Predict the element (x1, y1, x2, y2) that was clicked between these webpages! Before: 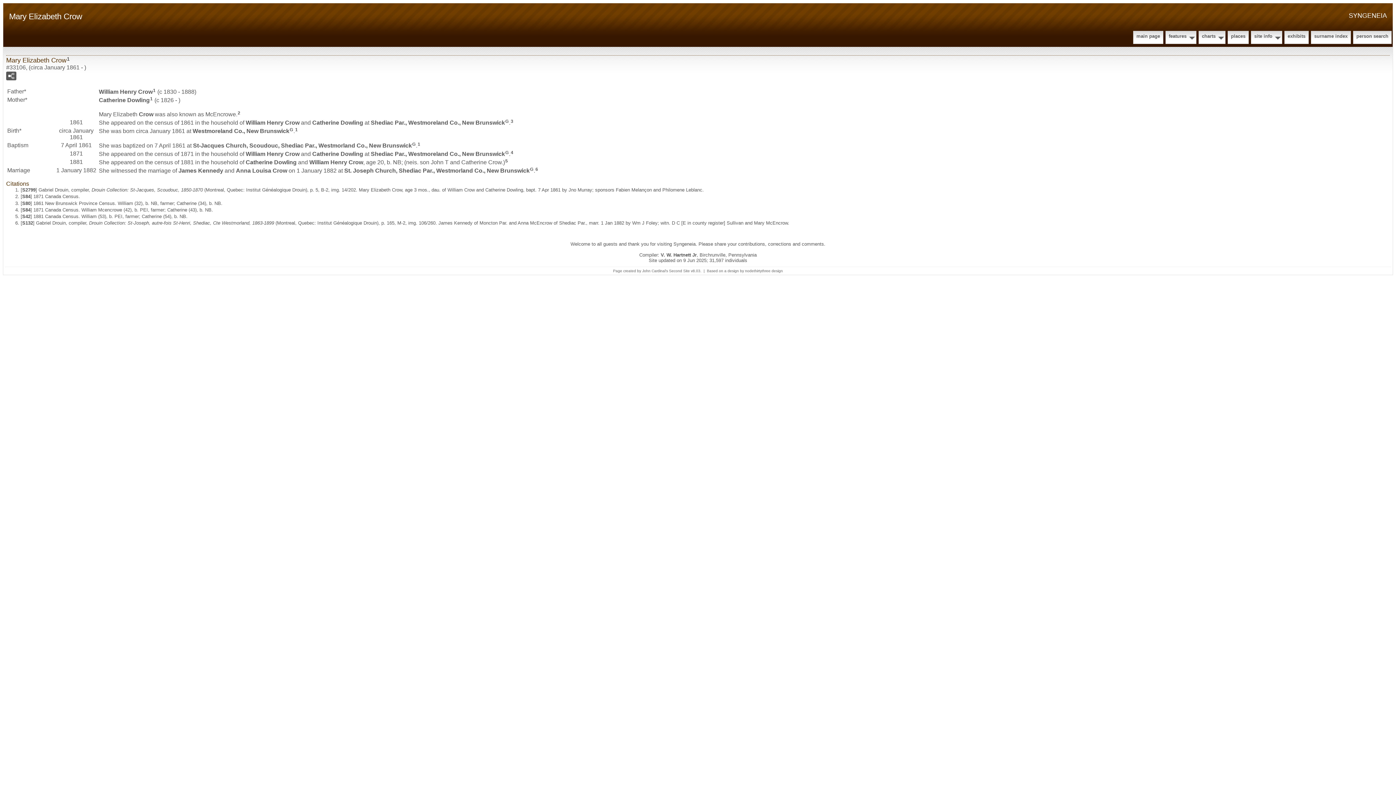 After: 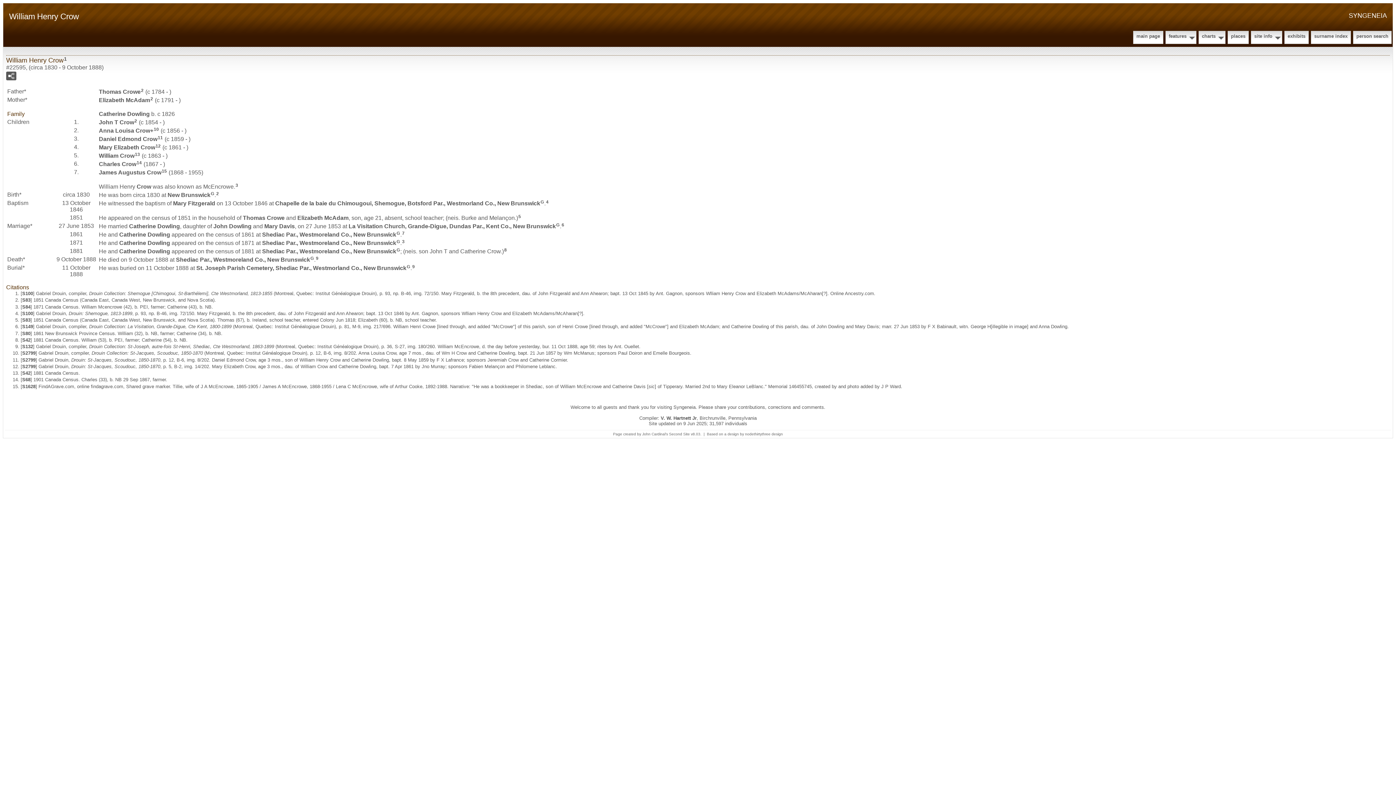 Action: bbox: (245, 150, 299, 157) label: William Henry Crow